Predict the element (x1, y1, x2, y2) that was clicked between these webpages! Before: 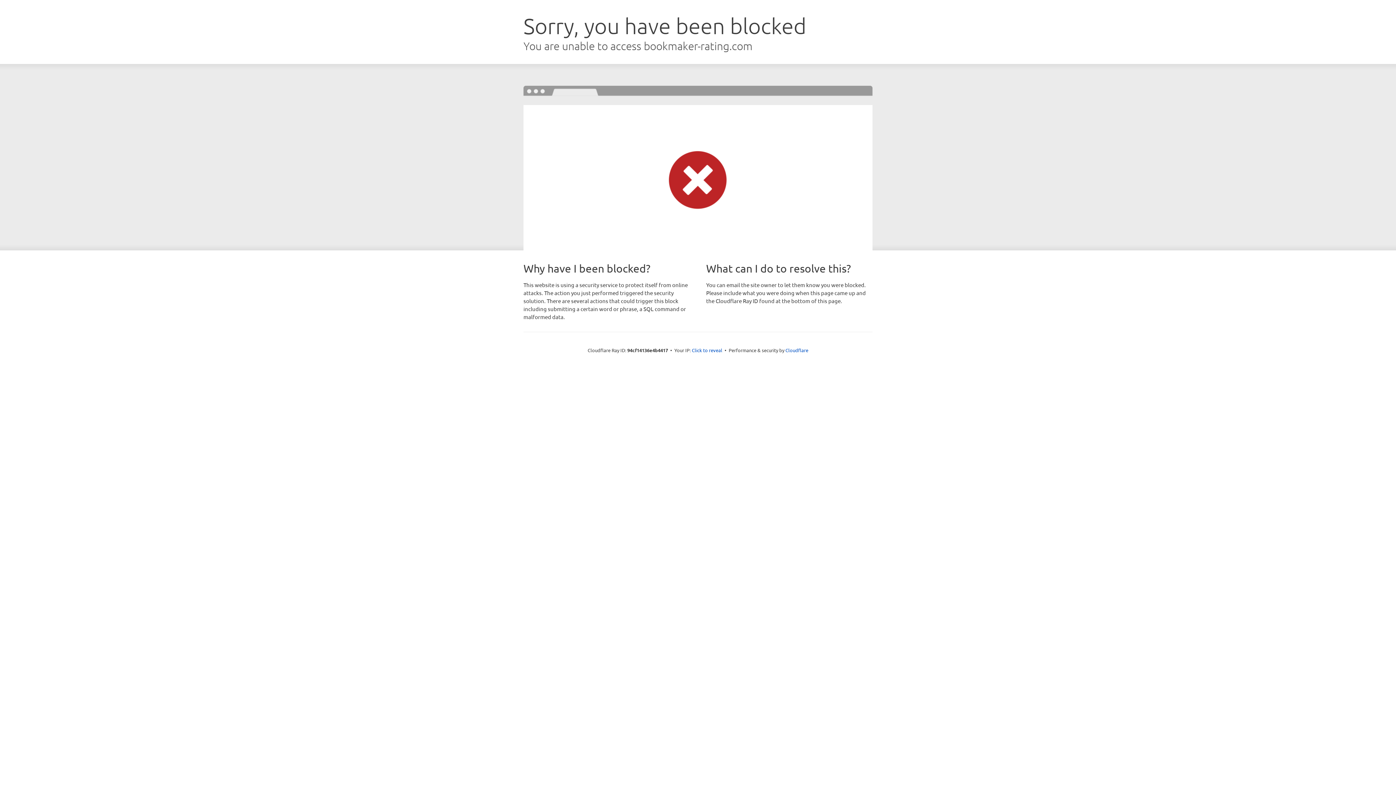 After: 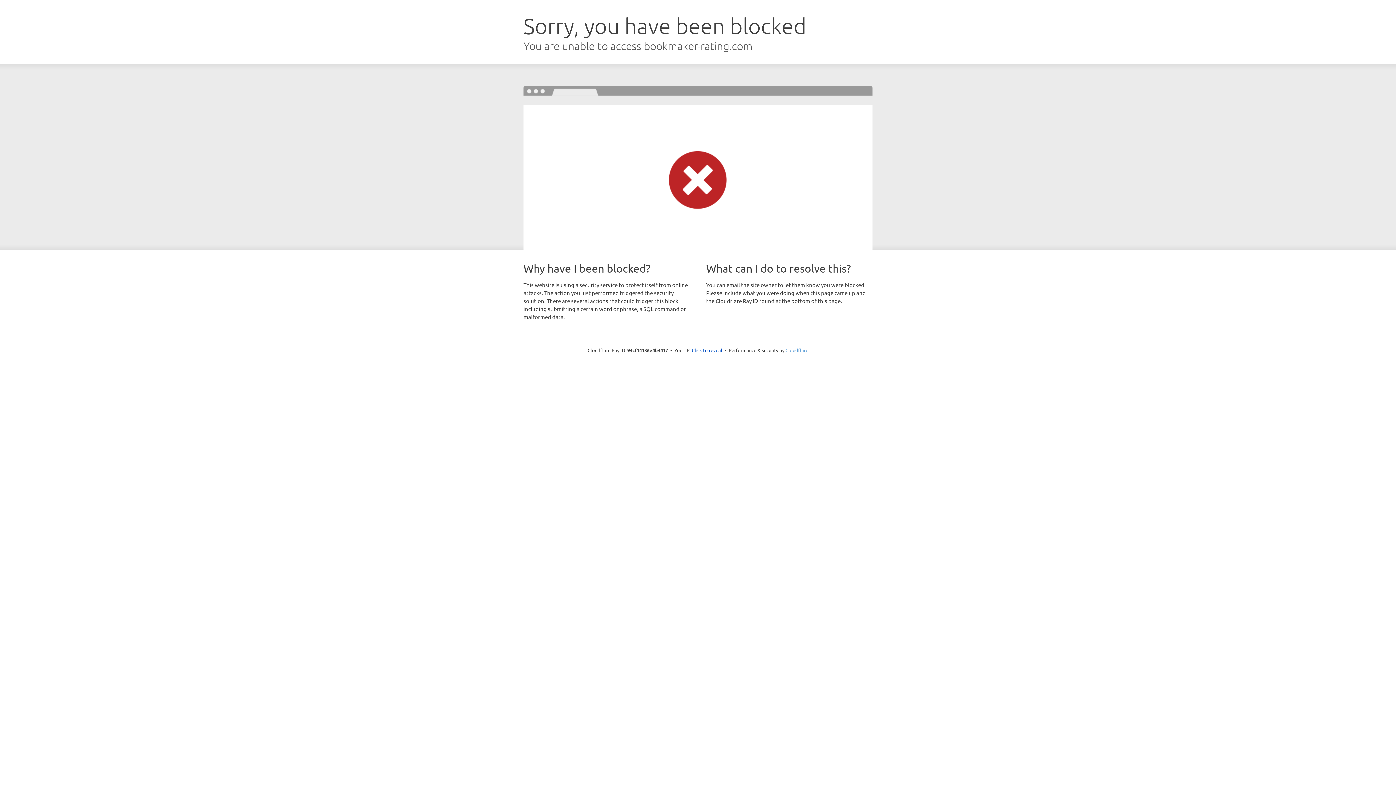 Action: label: Cloudflare bbox: (785, 347, 808, 353)